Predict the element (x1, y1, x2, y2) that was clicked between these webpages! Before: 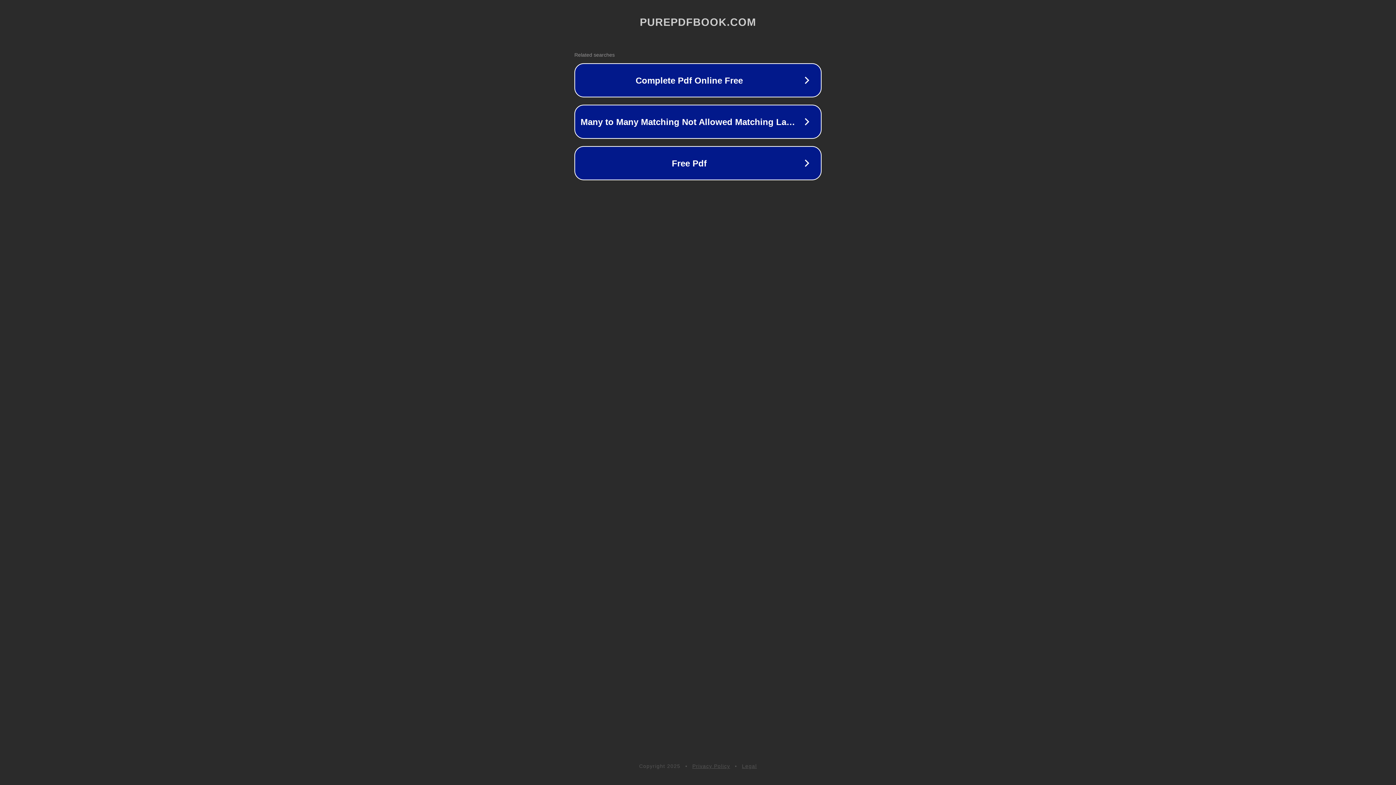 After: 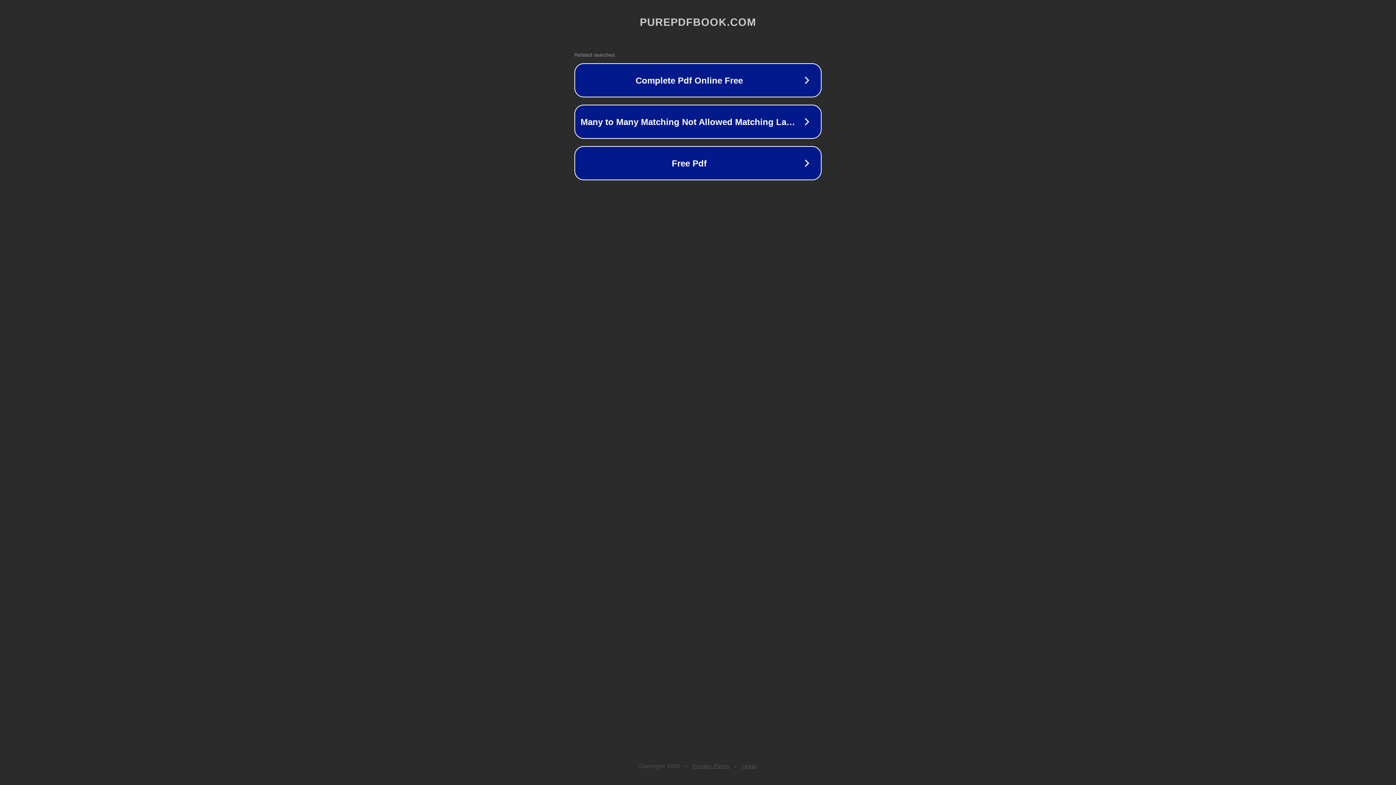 Action: label: Legal bbox: (742, 763, 757, 769)